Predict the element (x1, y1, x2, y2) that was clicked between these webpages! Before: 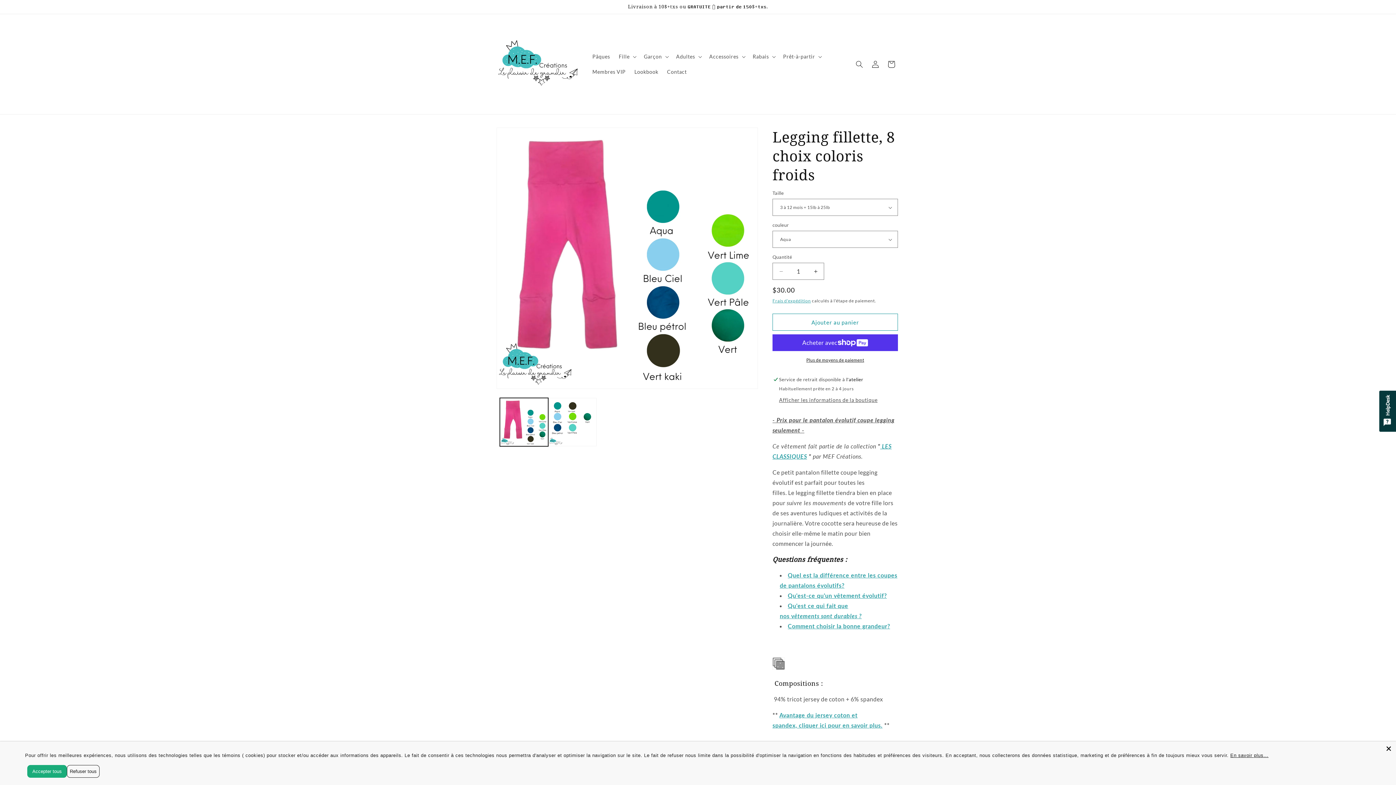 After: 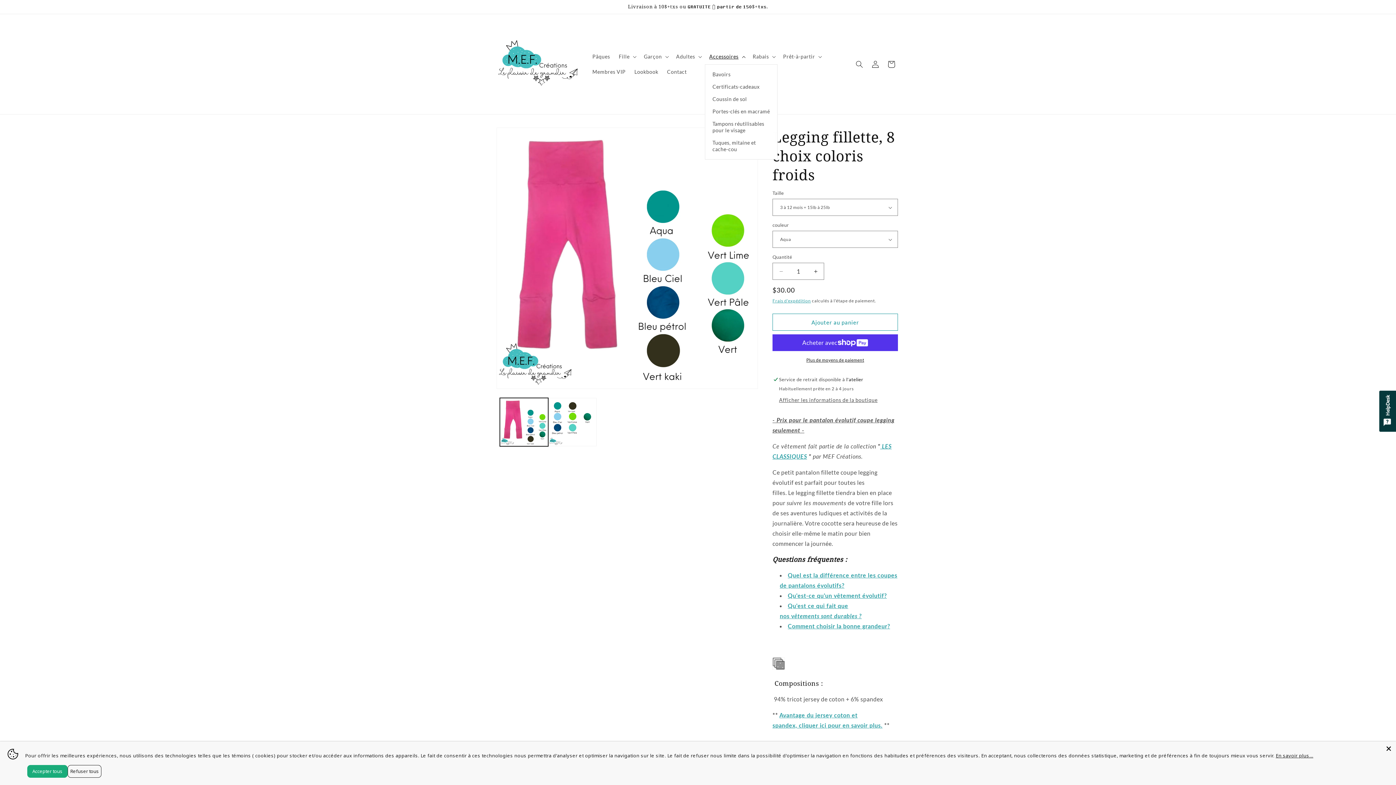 Action: bbox: (705, 48, 748, 64) label: Accessoires